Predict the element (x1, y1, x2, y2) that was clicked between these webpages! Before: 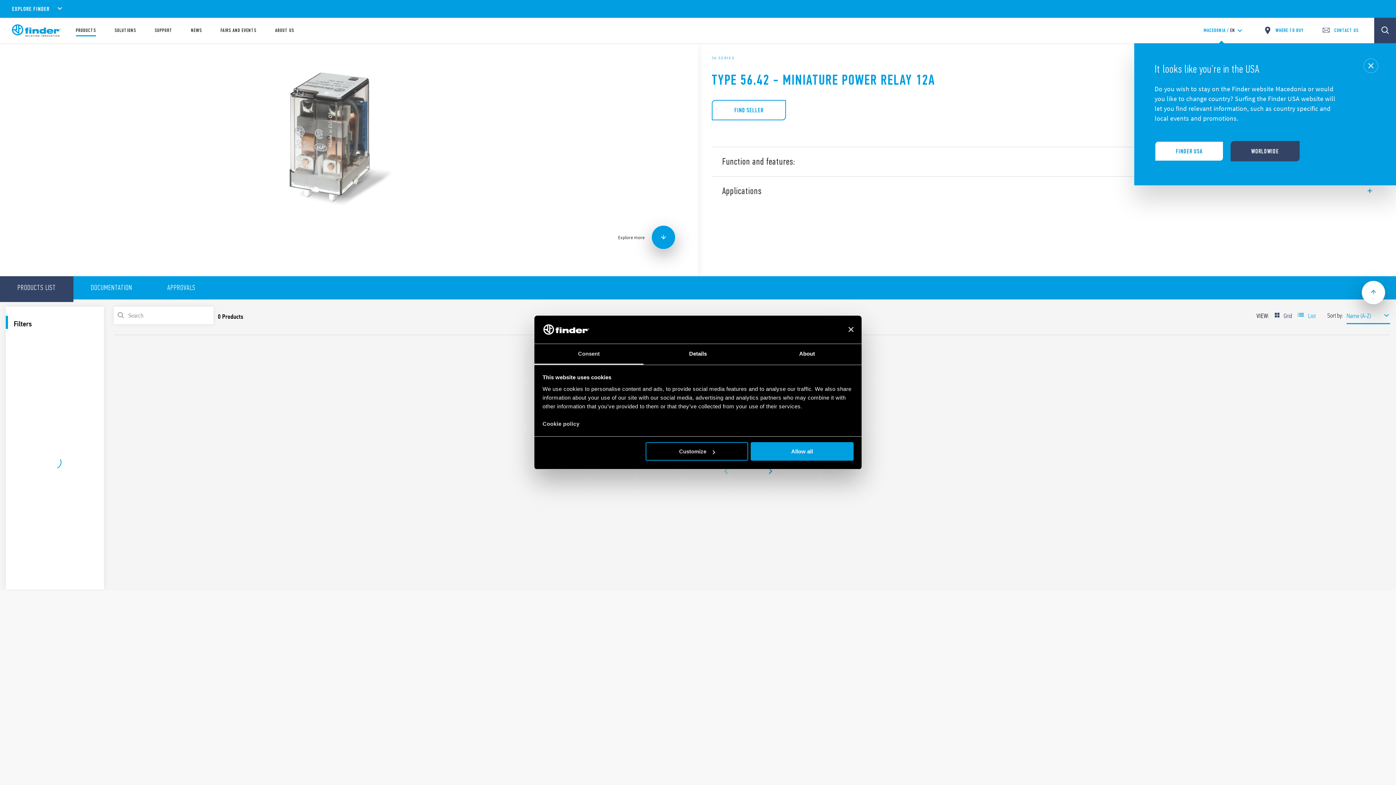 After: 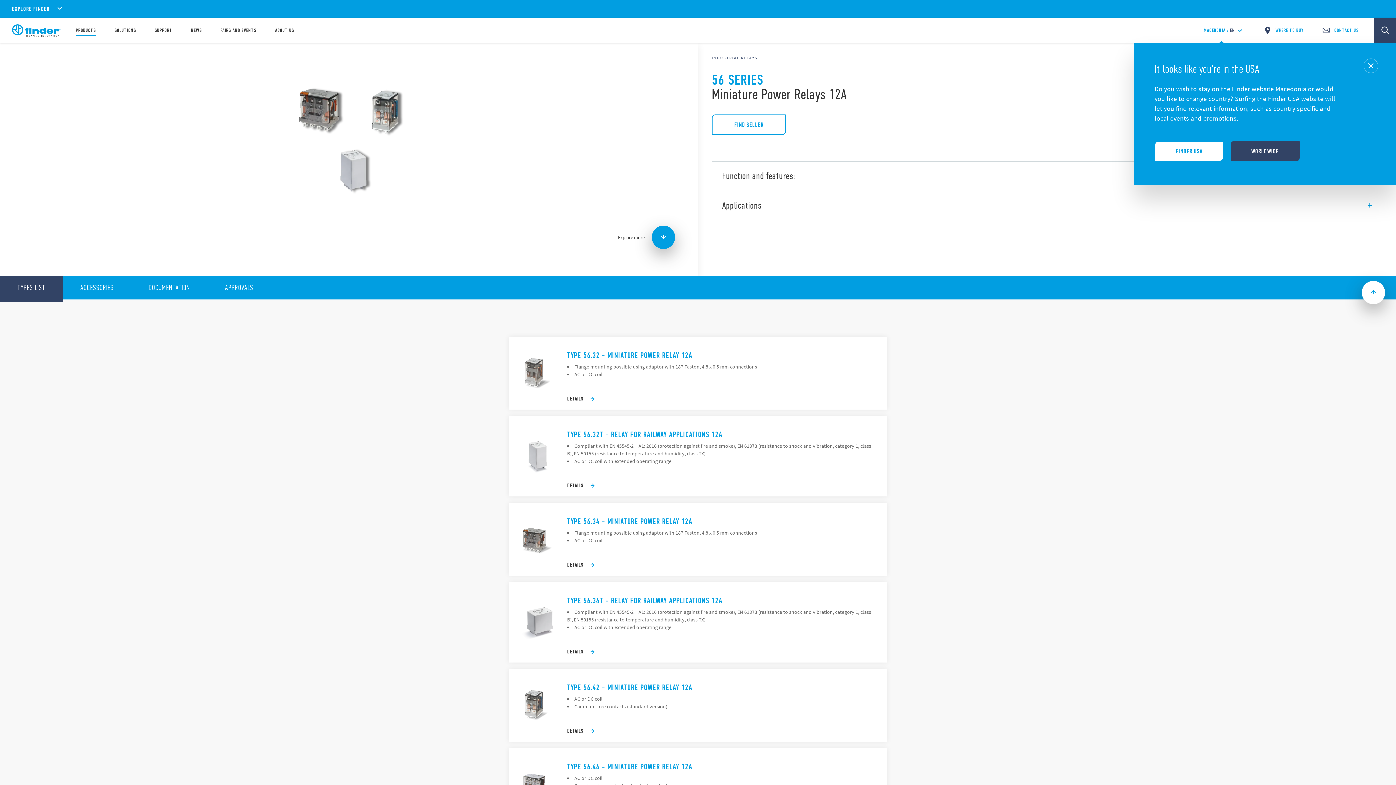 Action: bbox: (712, 55, 734, 60) label: 56 SERIES